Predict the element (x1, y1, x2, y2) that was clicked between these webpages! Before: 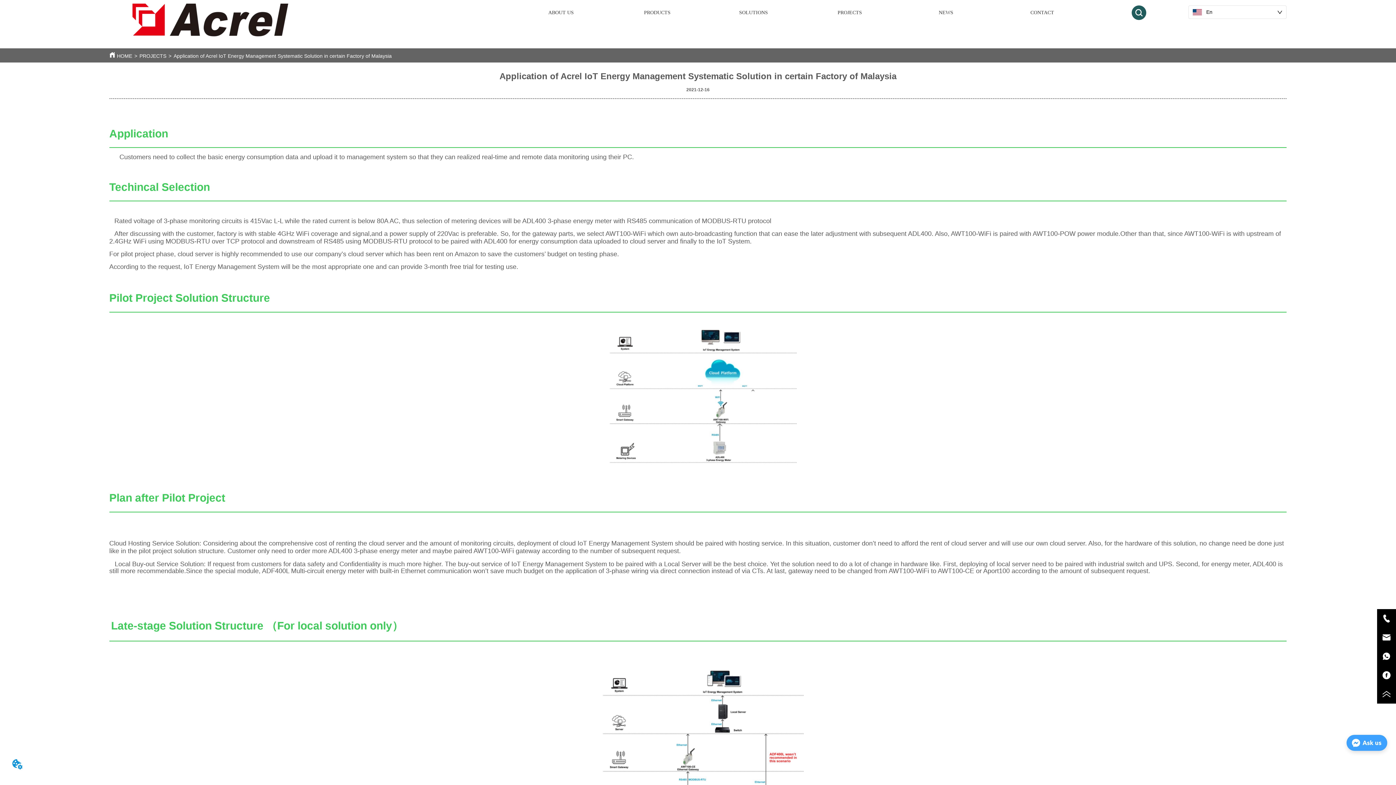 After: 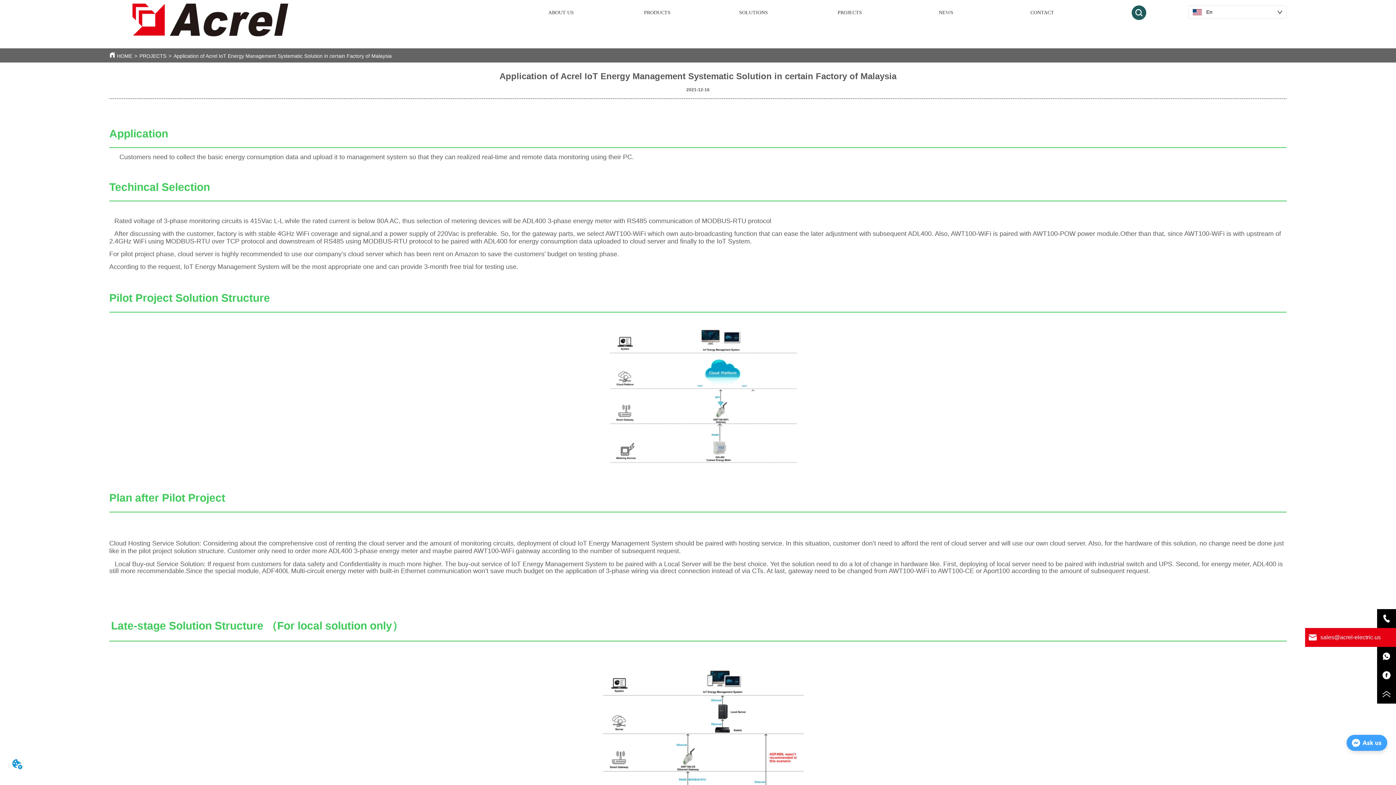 Action: bbox: (1377, 628, 1396, 647)